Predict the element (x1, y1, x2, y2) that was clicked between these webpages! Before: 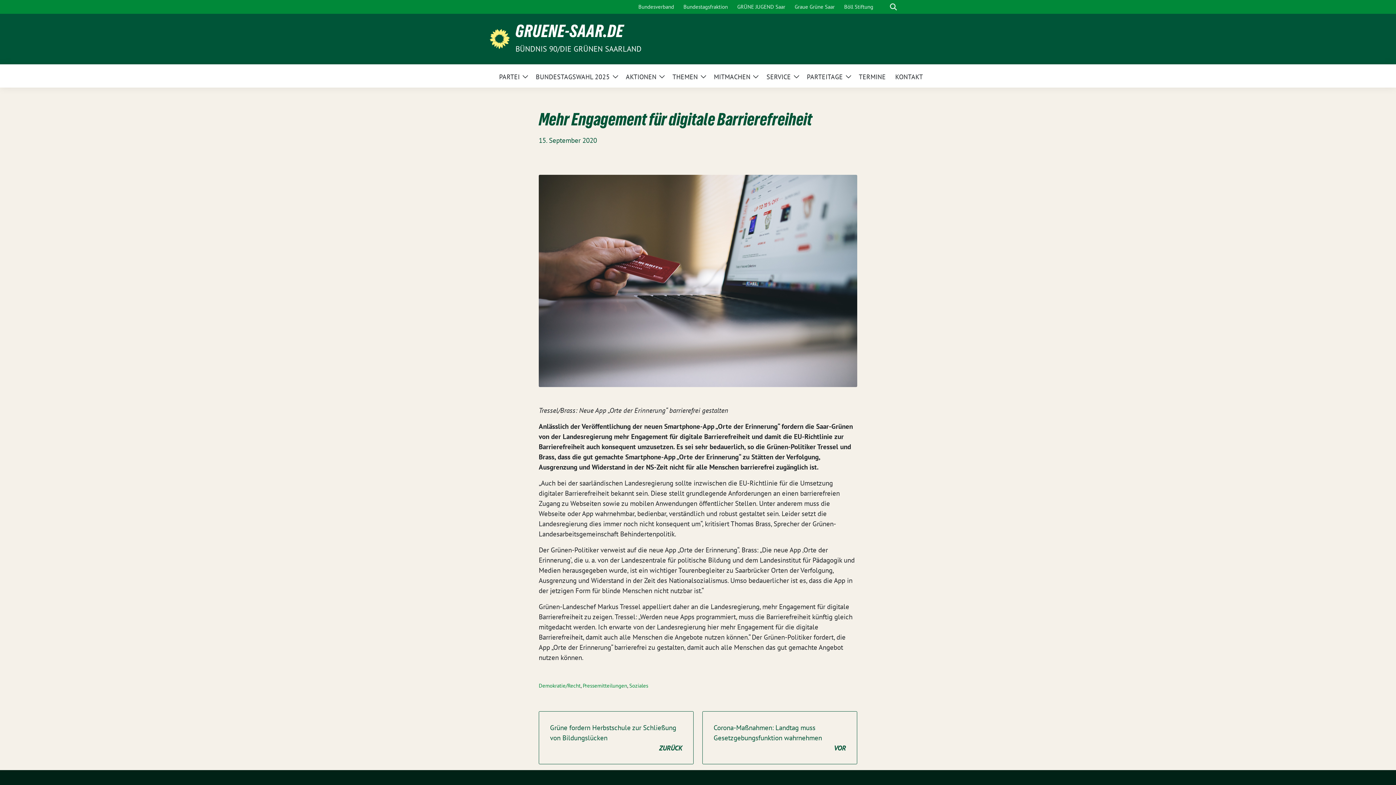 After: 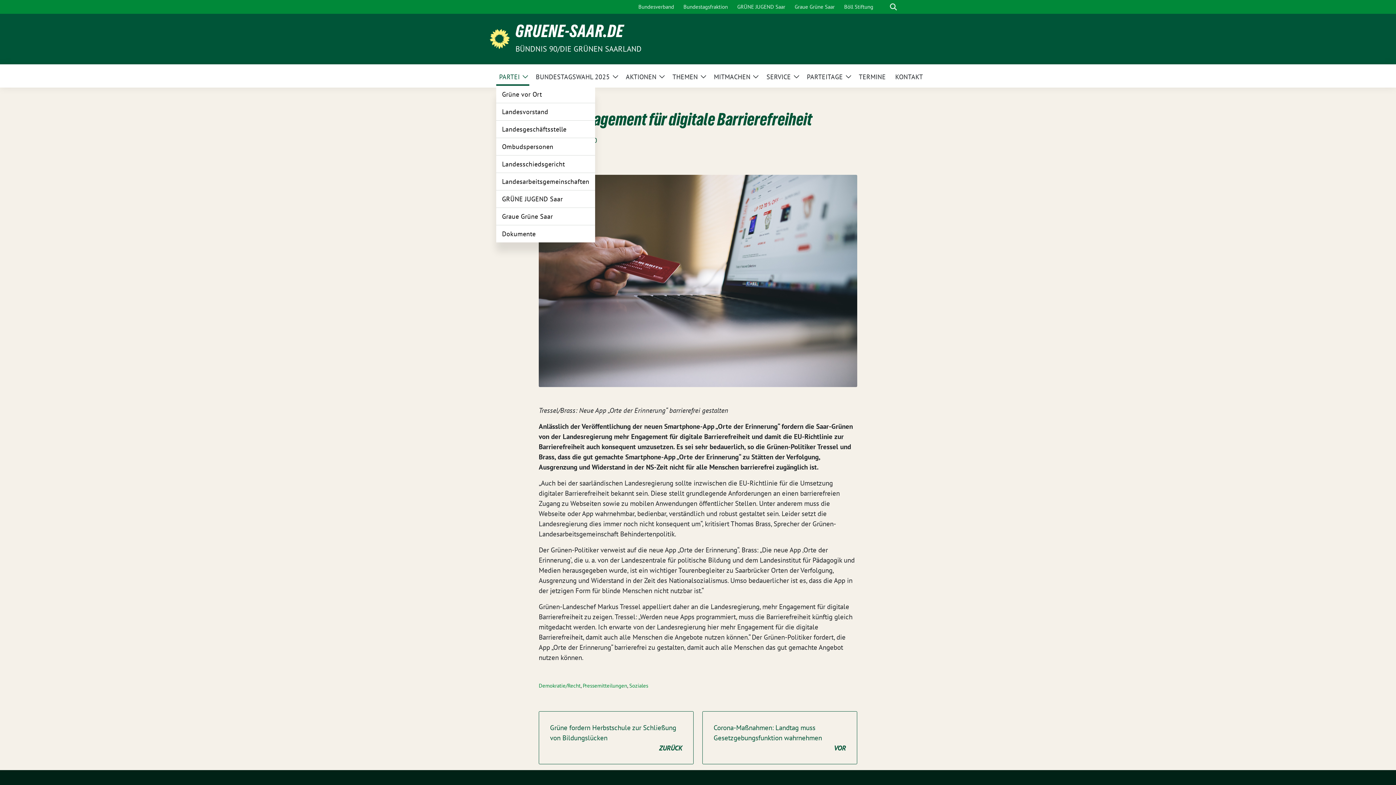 Action: label: PARTEI bbox: (499, 67, 519, 84)